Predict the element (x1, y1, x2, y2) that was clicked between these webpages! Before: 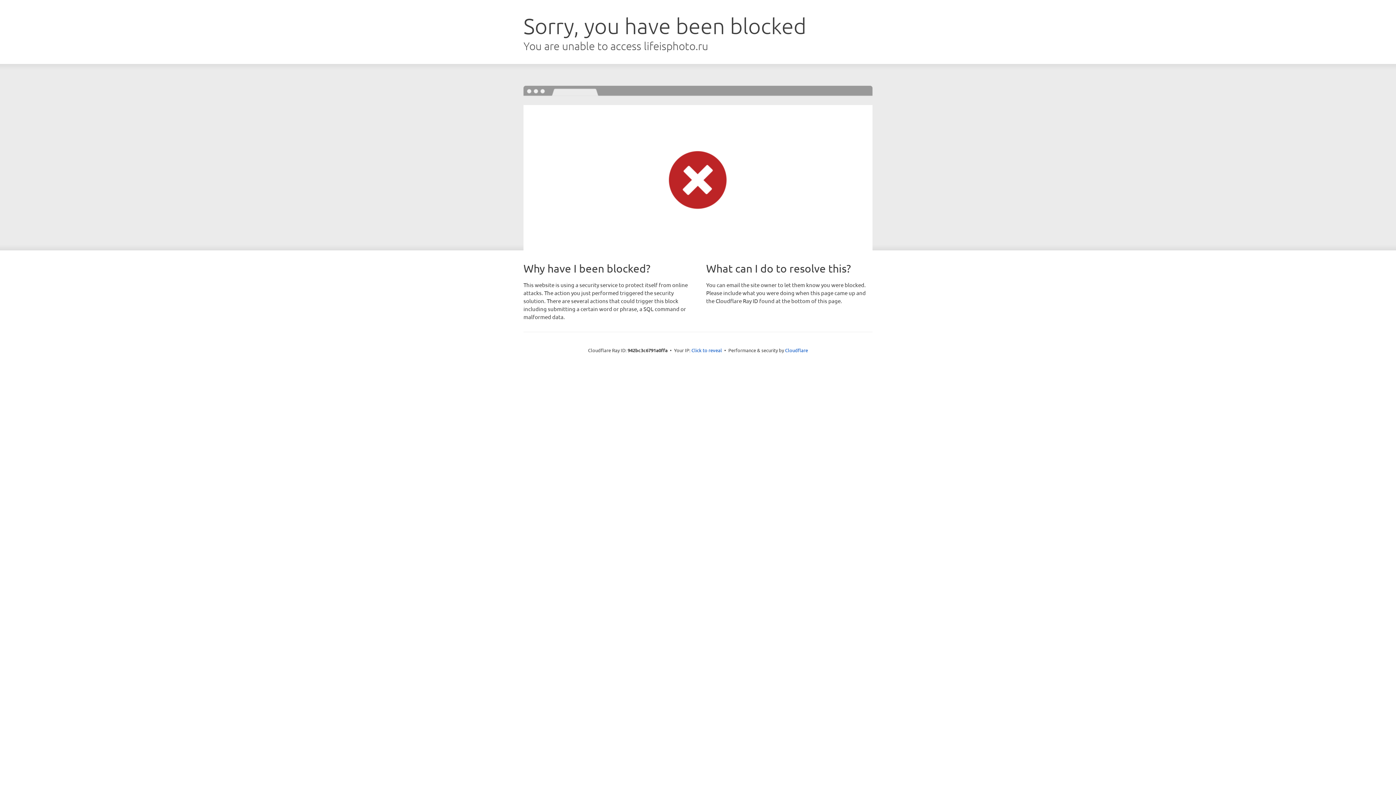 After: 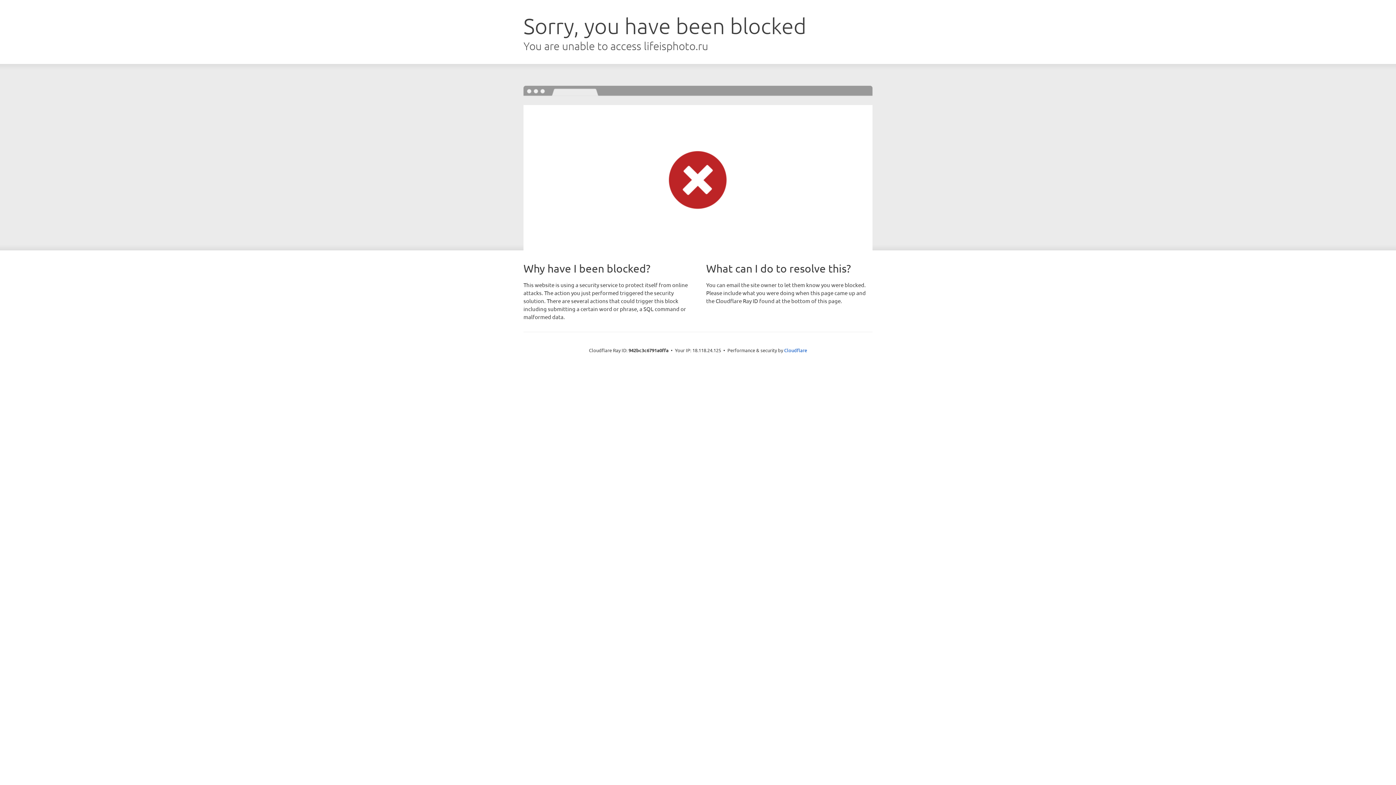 Action: bbox: (691, 346, 722, 353) label: Click to reveal